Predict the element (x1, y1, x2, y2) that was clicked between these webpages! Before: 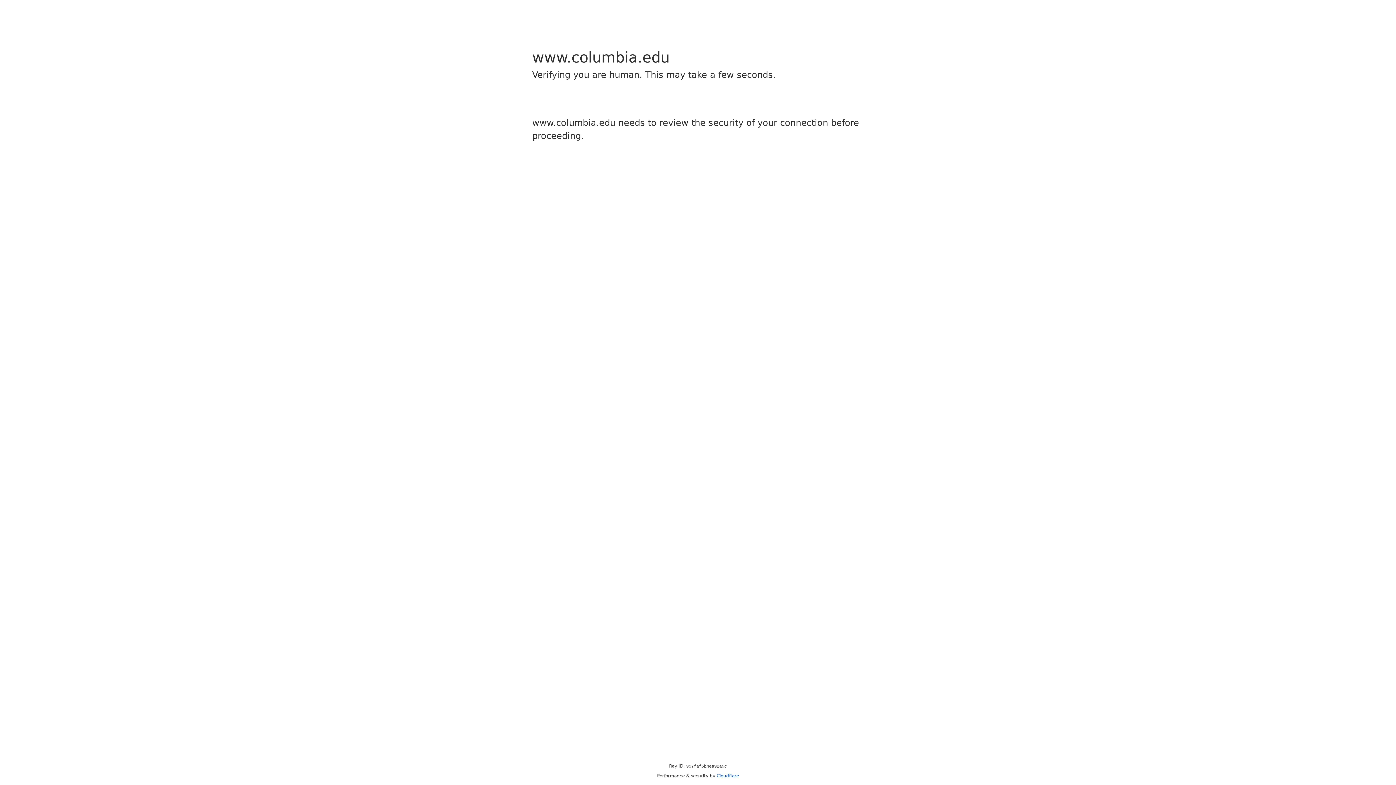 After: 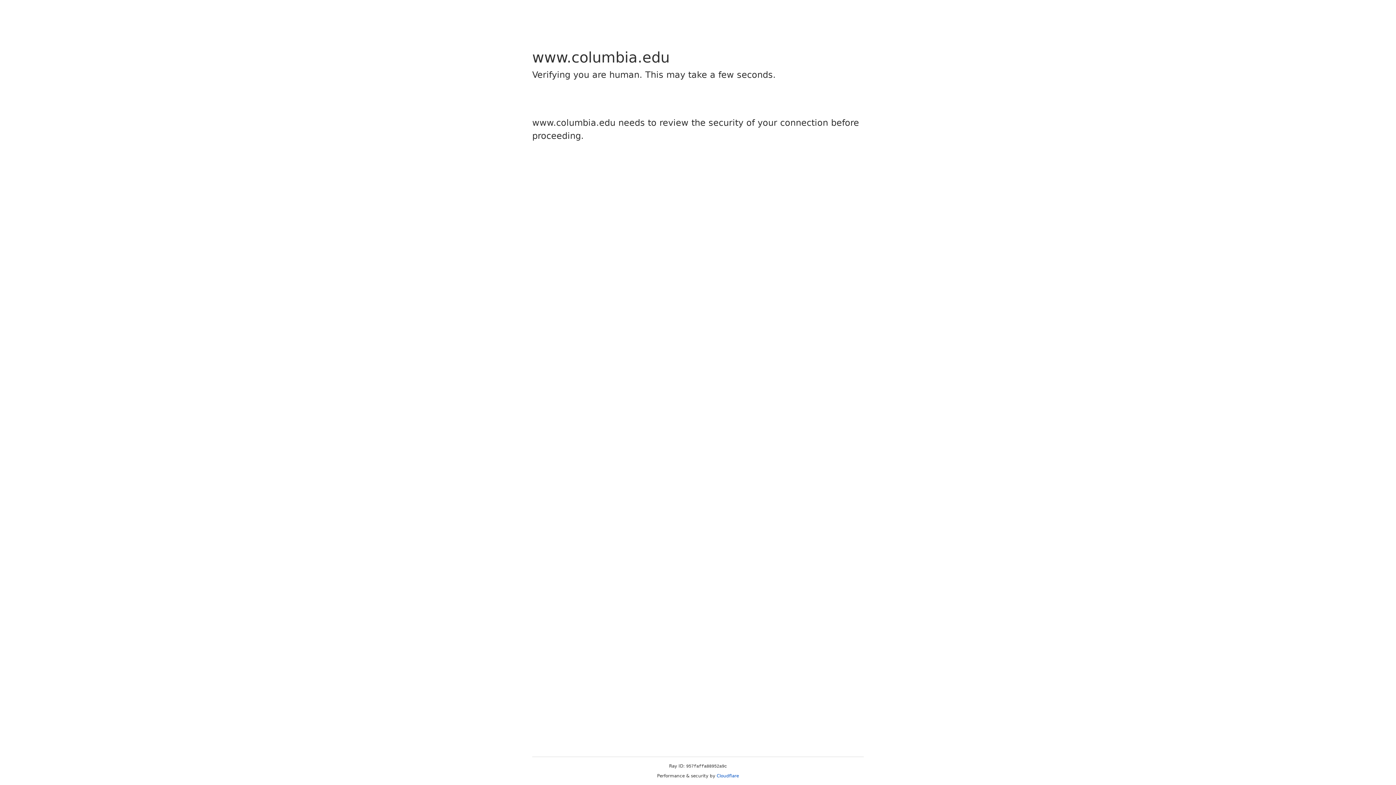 Action: bbox: (716, 773, 739, 778) label: Cloudflare